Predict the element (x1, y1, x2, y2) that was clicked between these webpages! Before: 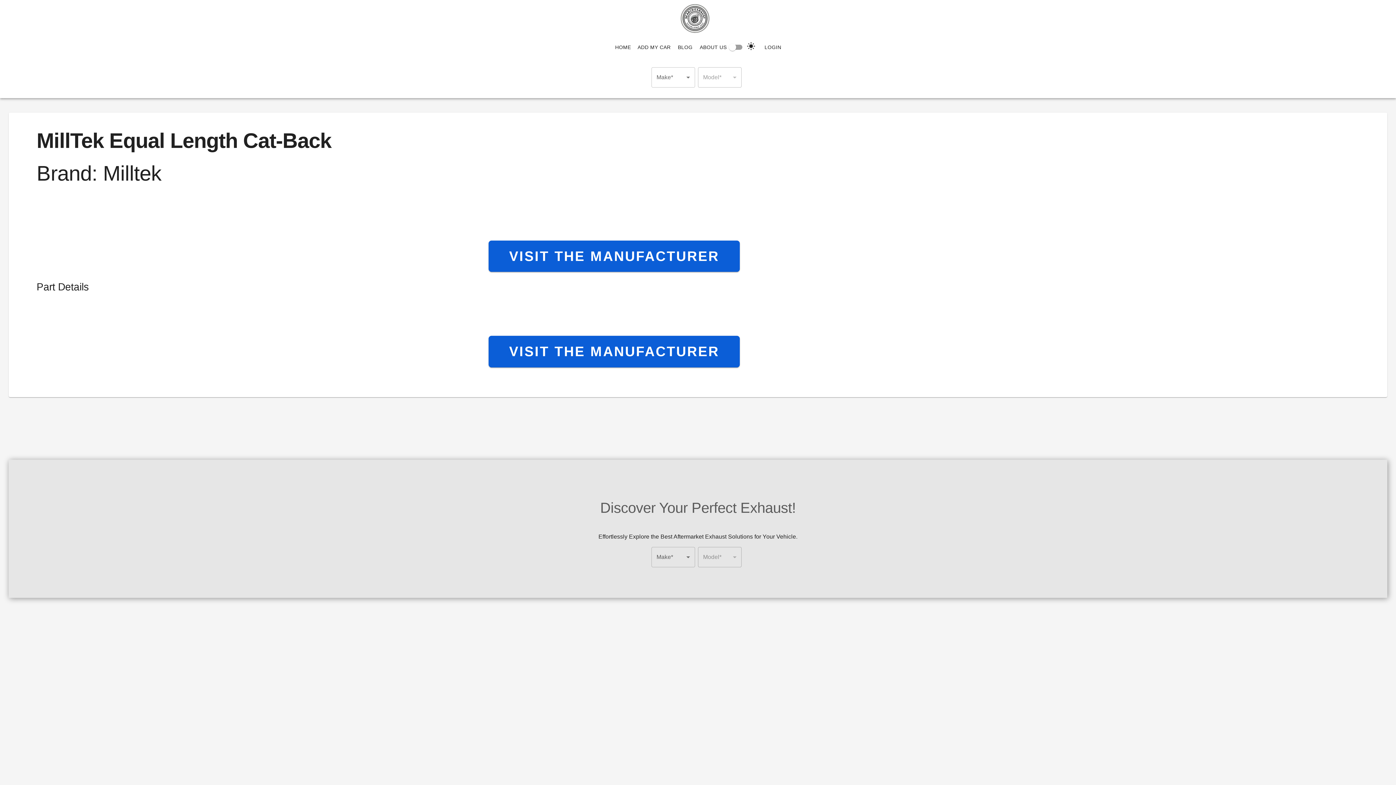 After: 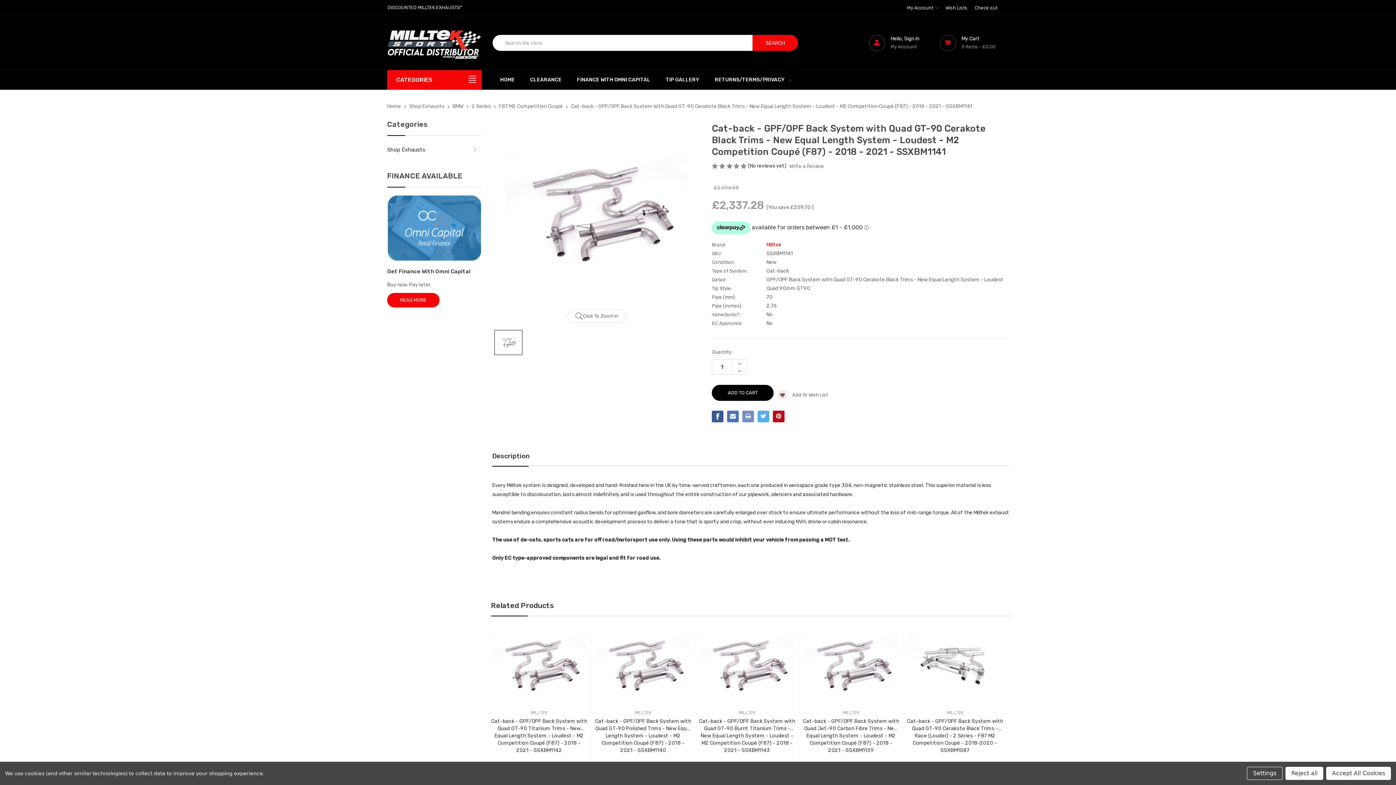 Action: bbox: (488, 240, 740, 272) label: VISIT THE MANUFACTURER